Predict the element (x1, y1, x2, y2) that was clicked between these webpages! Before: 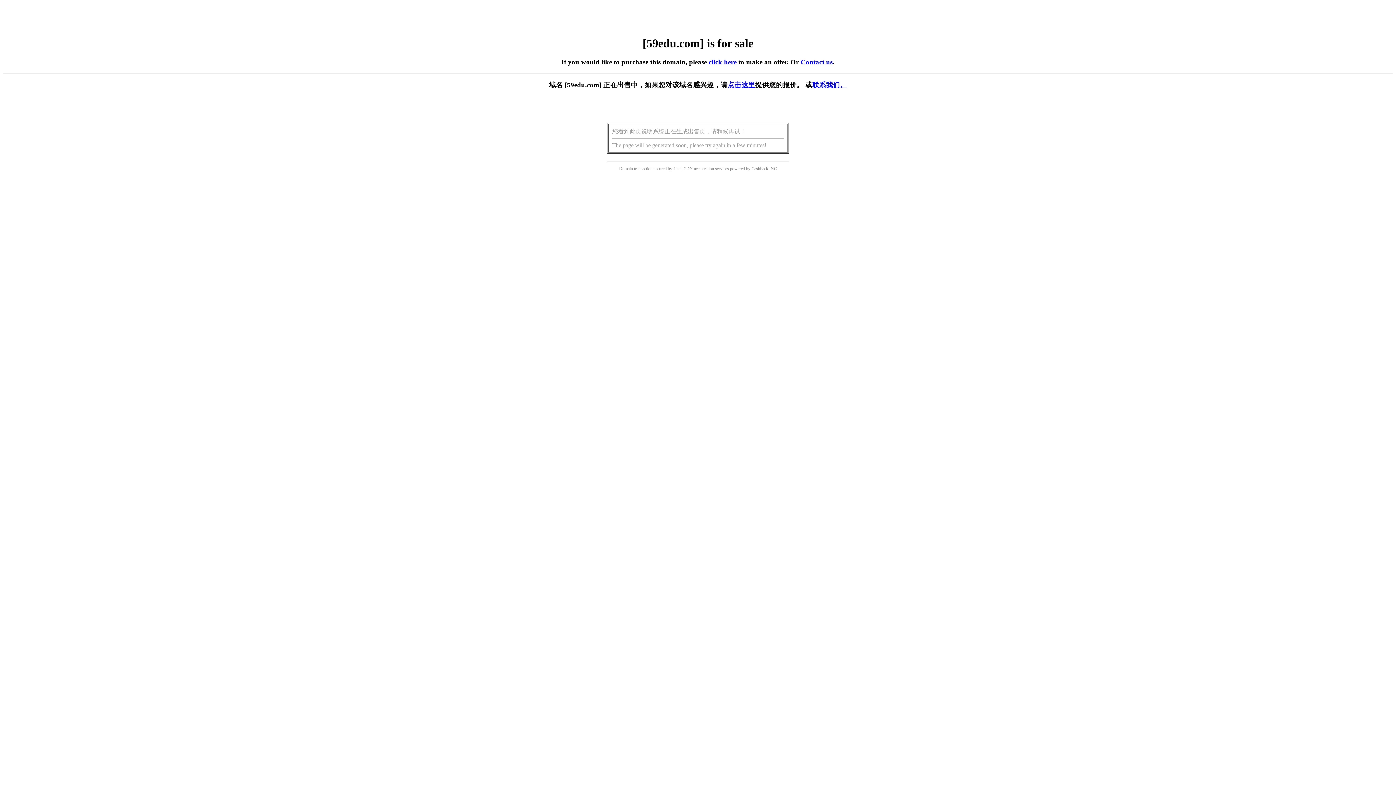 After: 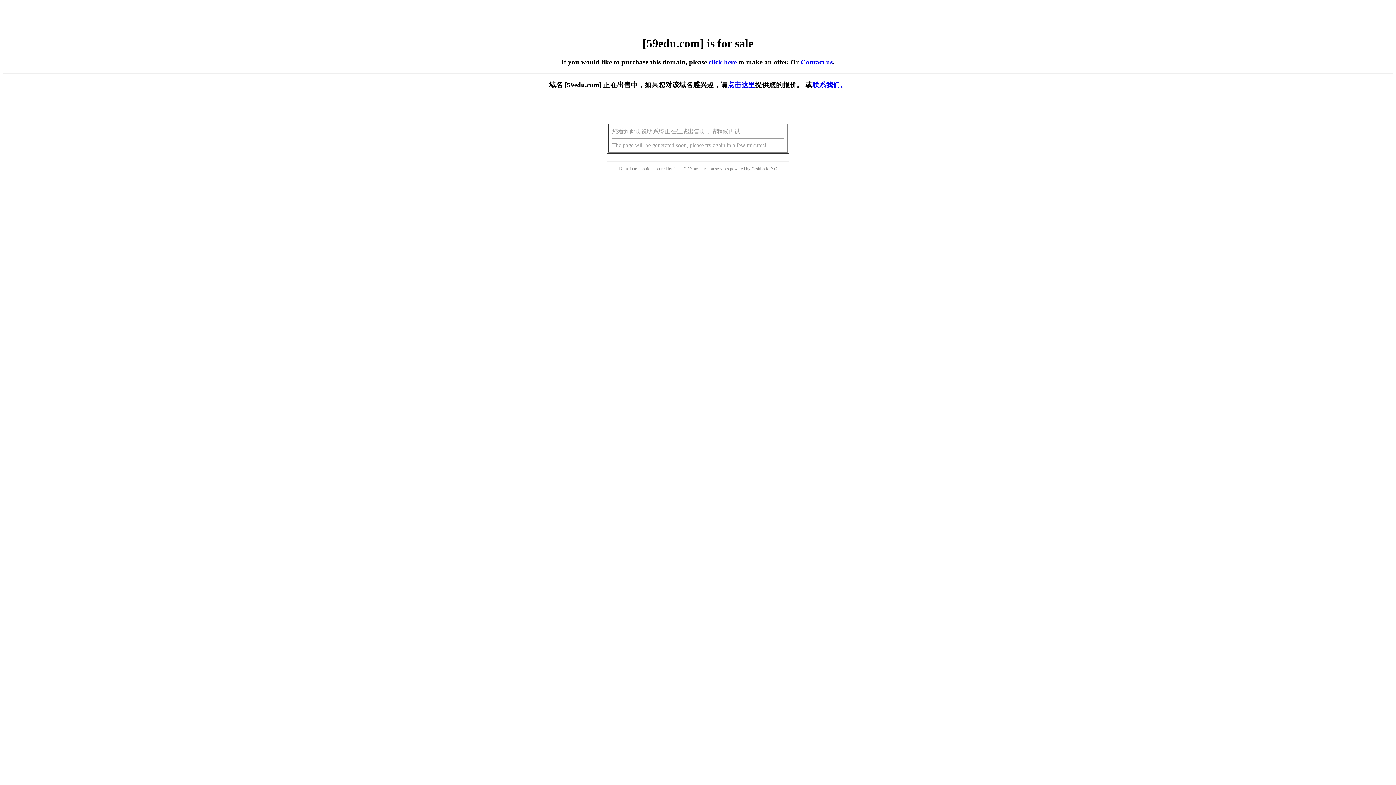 Action: label: click here bbox: (708, 58, 736, 65)